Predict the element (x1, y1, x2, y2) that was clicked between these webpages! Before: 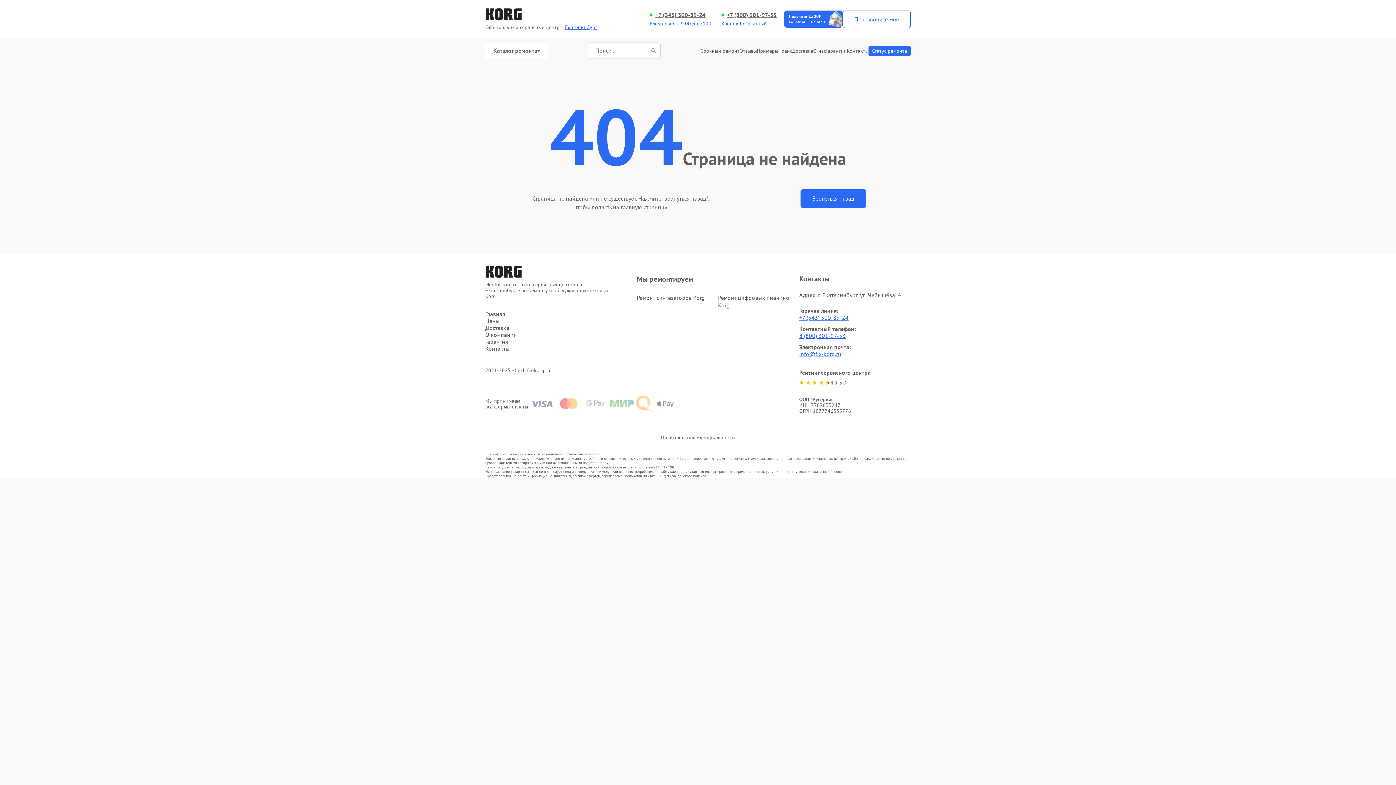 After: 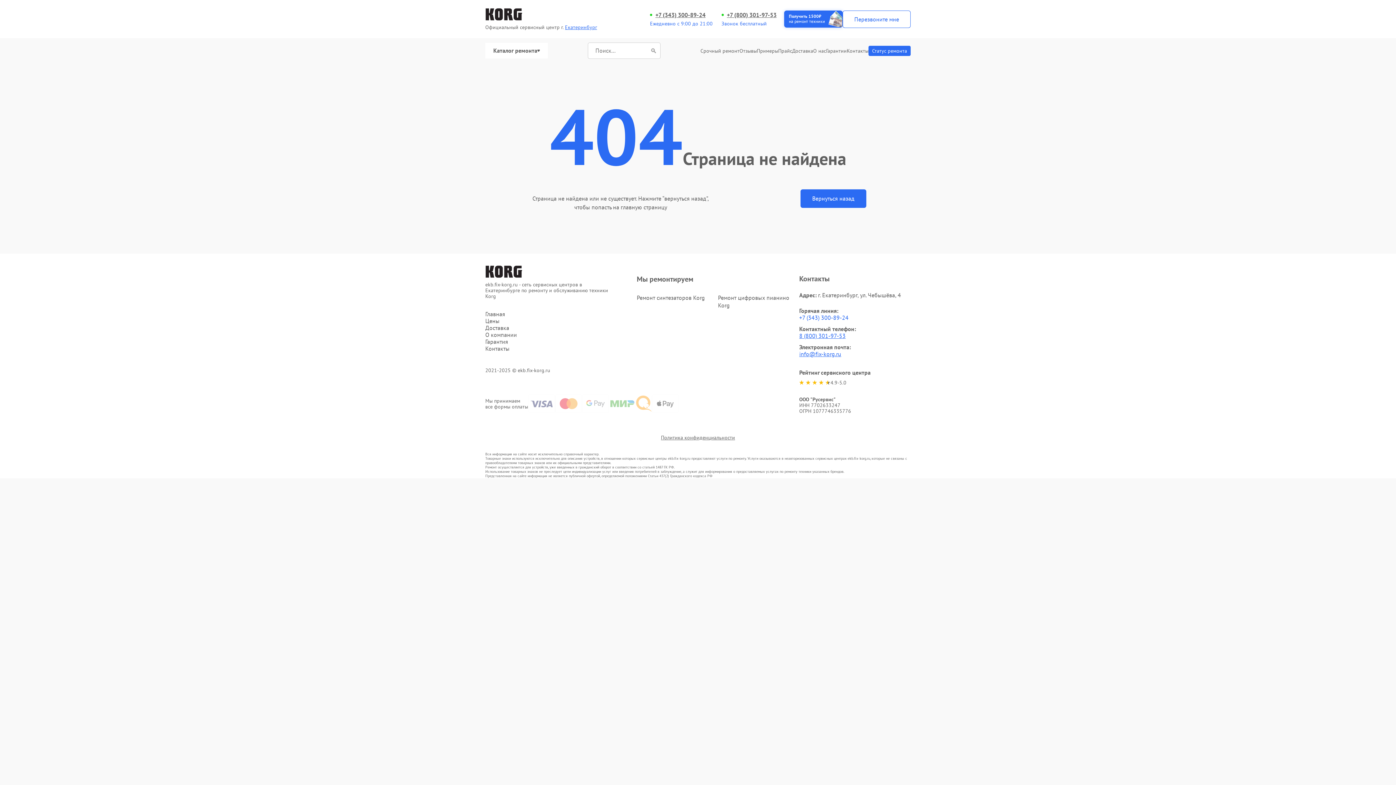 Action: label: +7 (343) 300-89-24 bbox: (799, 314, 848, 321)